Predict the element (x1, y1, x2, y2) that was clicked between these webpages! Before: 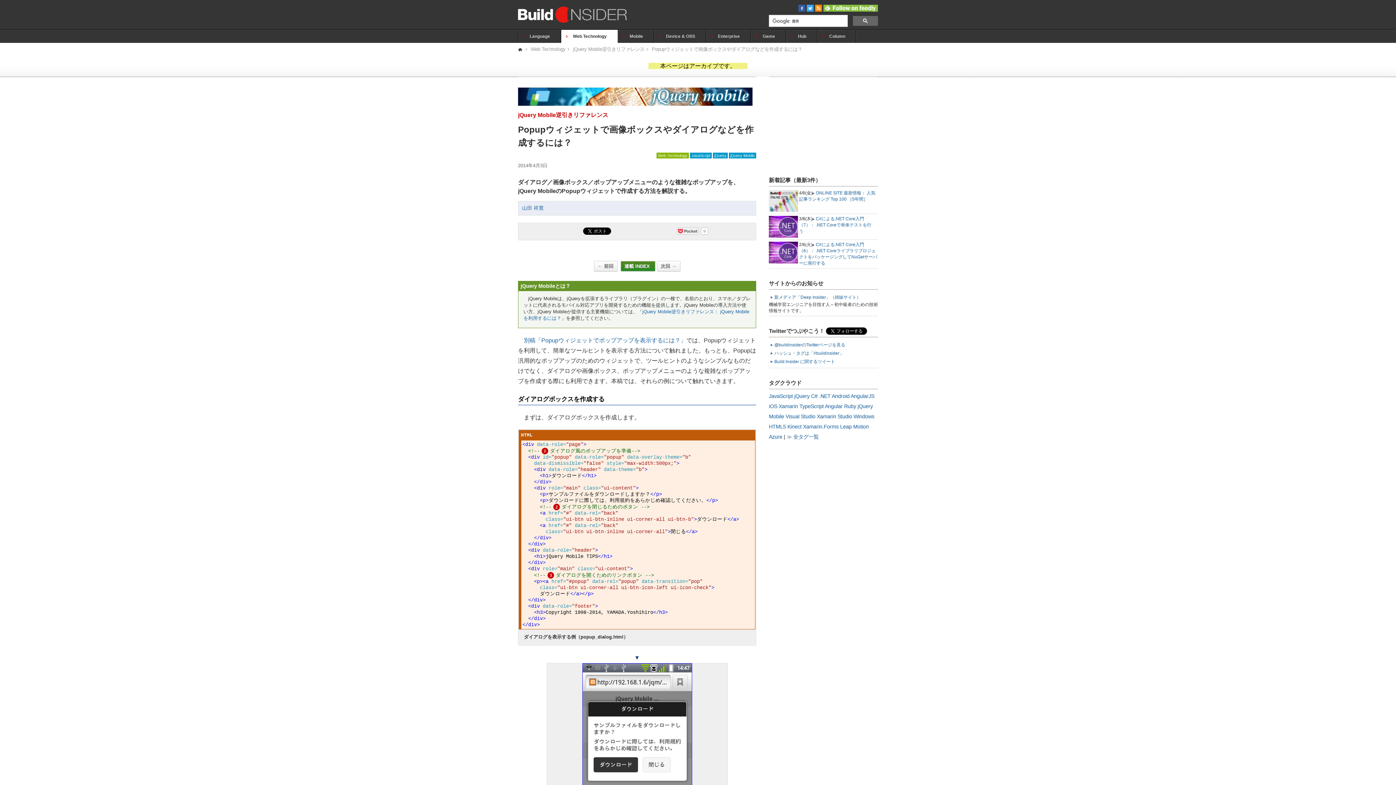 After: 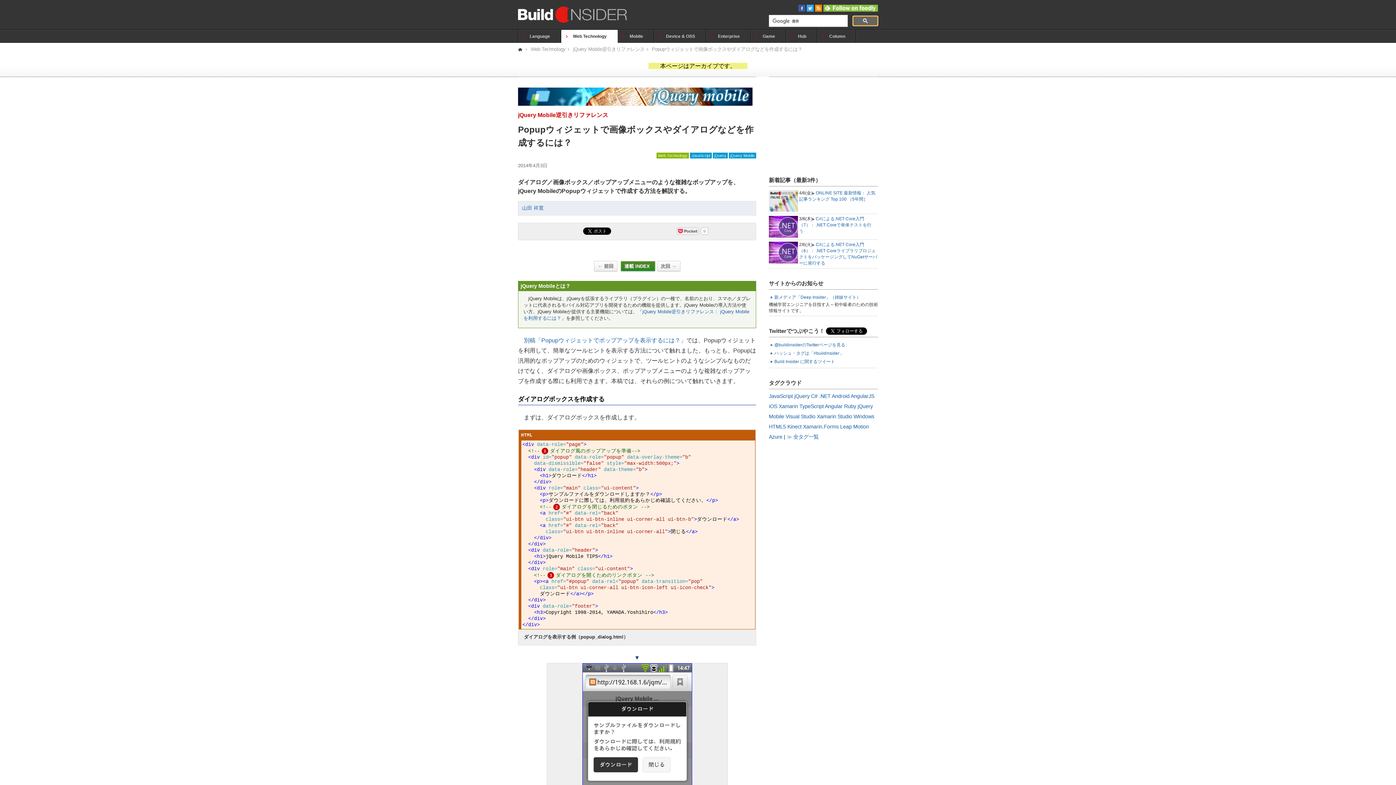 Action: bbox: (853, 16, 878, 25)